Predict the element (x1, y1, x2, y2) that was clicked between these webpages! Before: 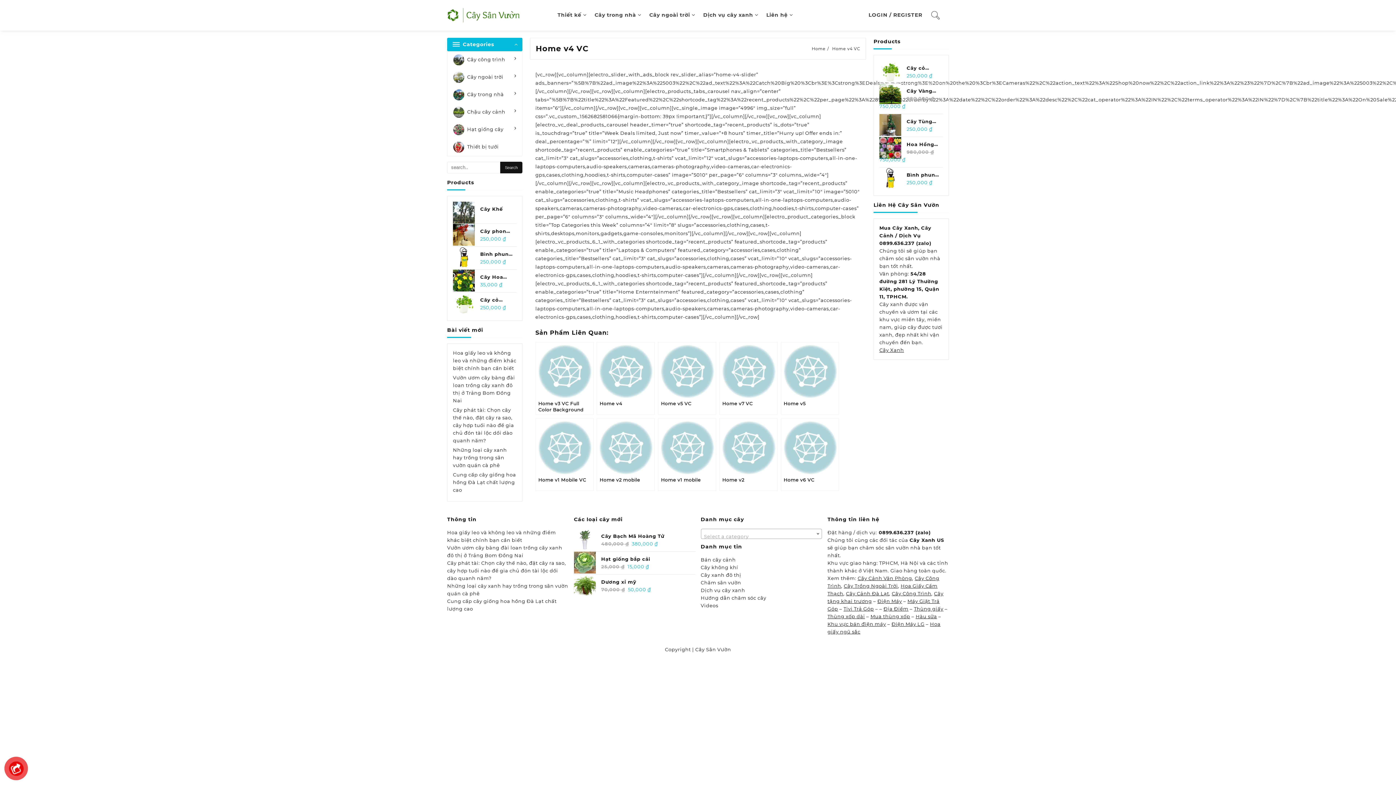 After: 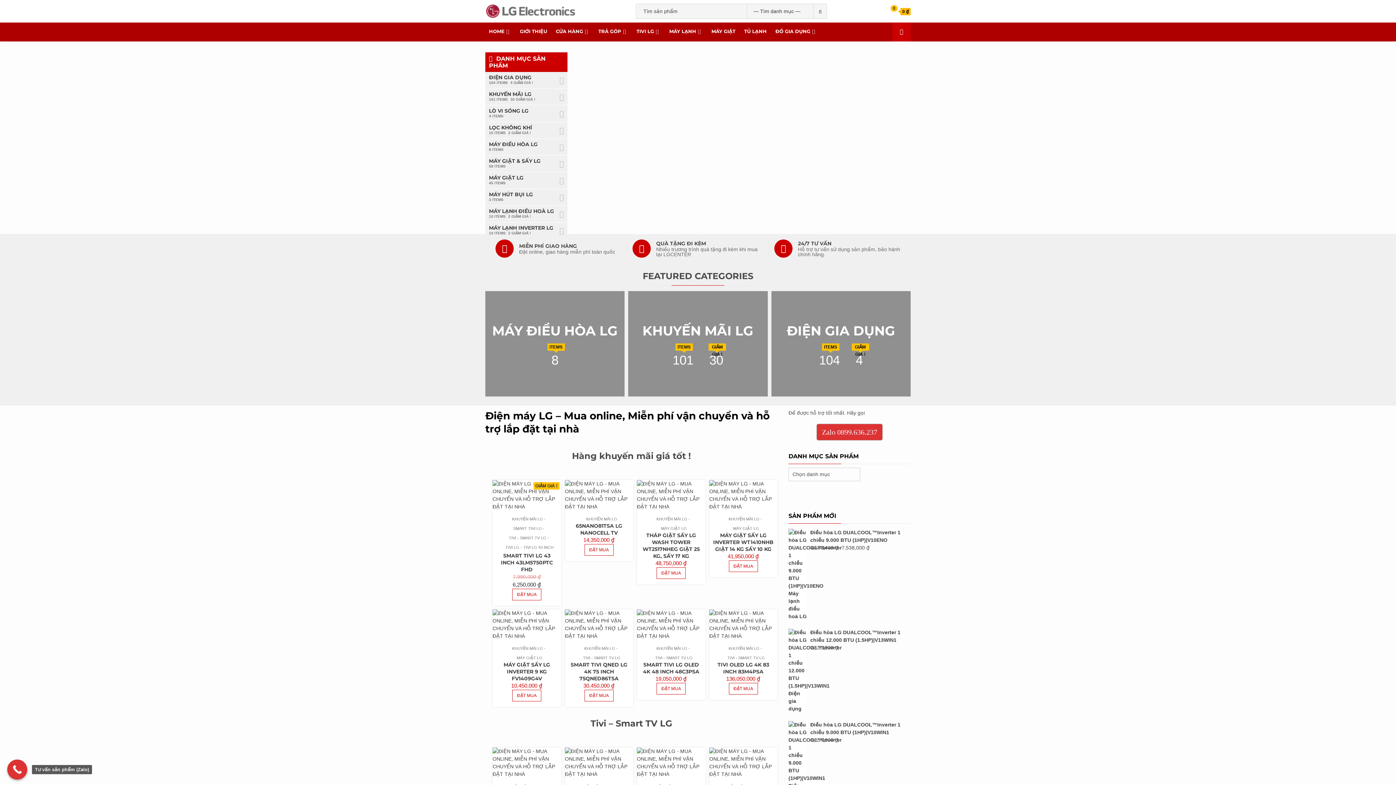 Action: label: Điện Máy LG bbox: (891, 621, 924, 627)